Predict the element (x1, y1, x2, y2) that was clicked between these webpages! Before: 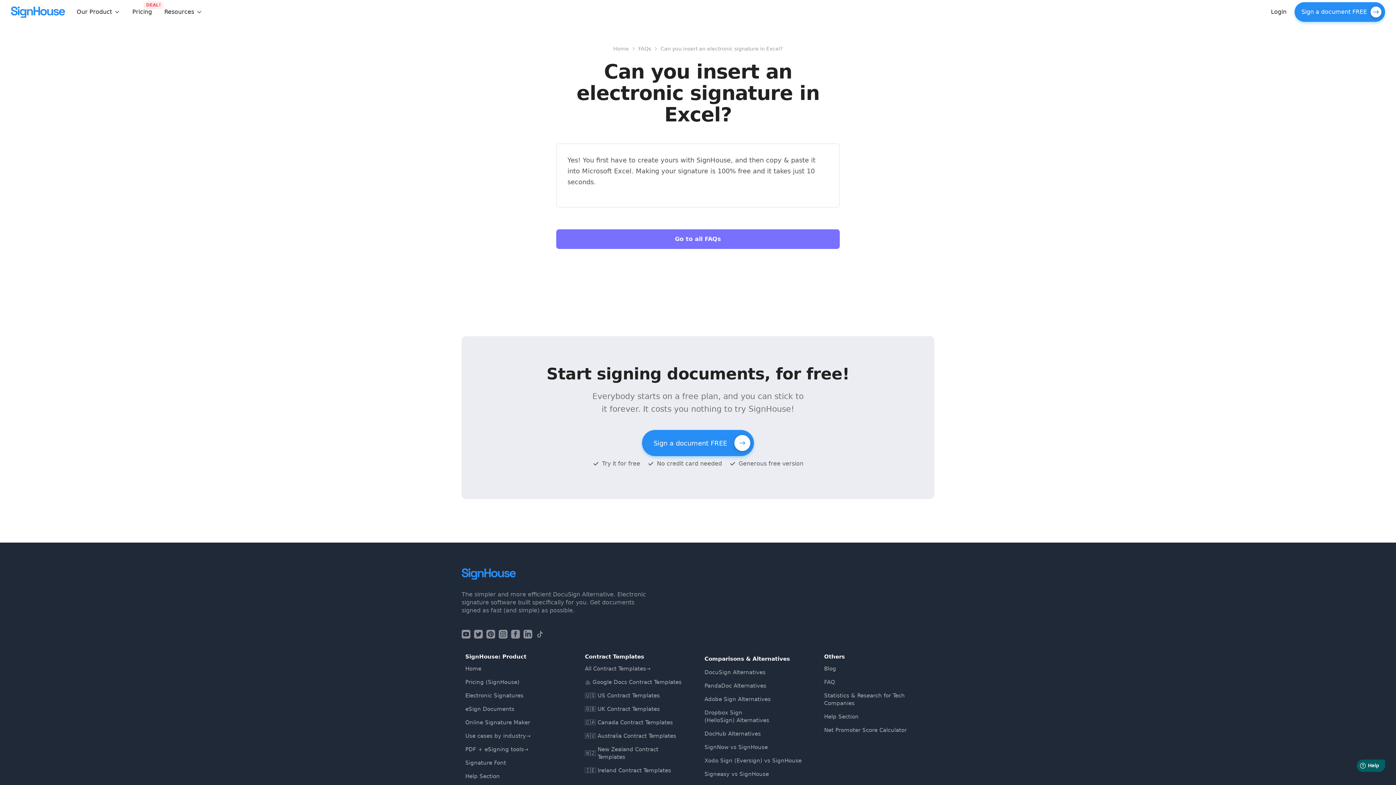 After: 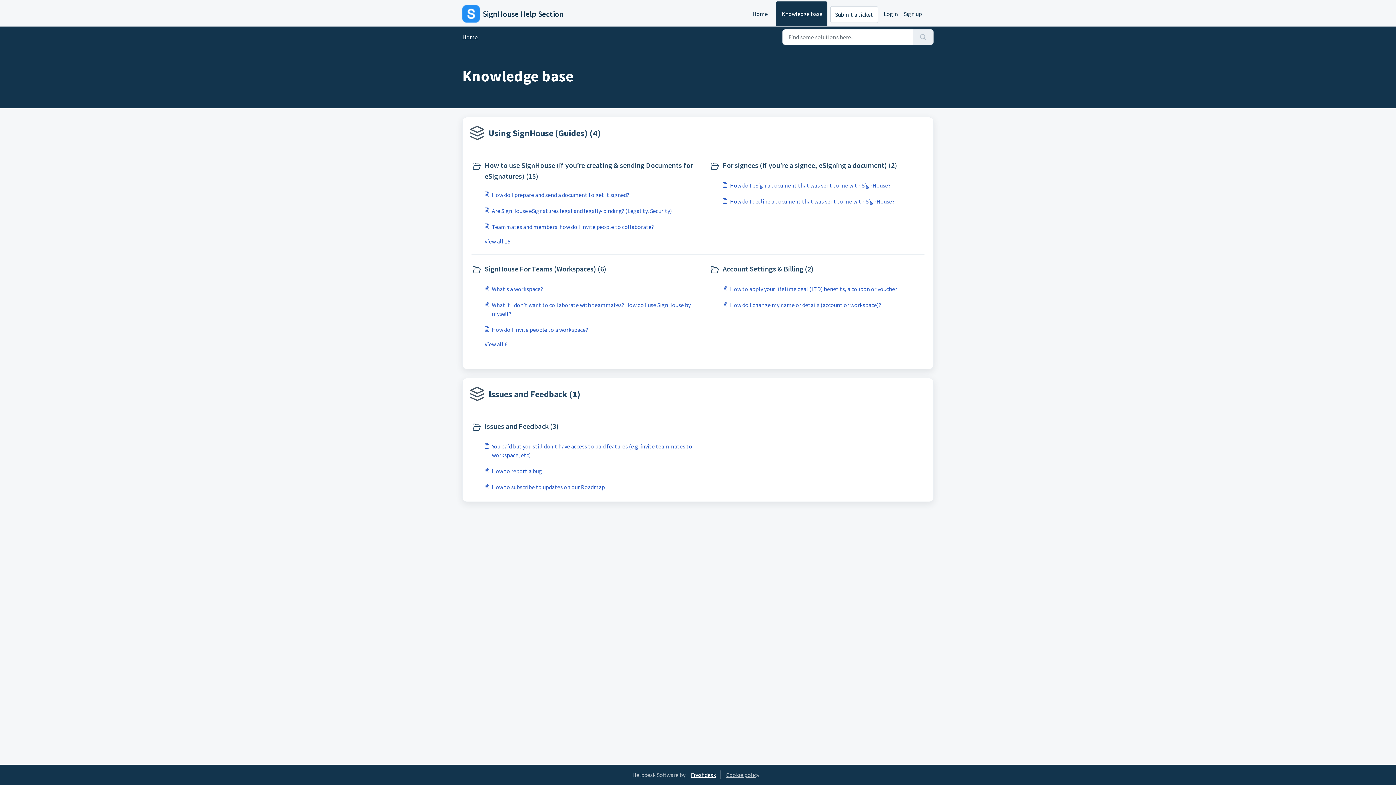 Action: label: Help Section bbox: (820, 711, 934, 723)